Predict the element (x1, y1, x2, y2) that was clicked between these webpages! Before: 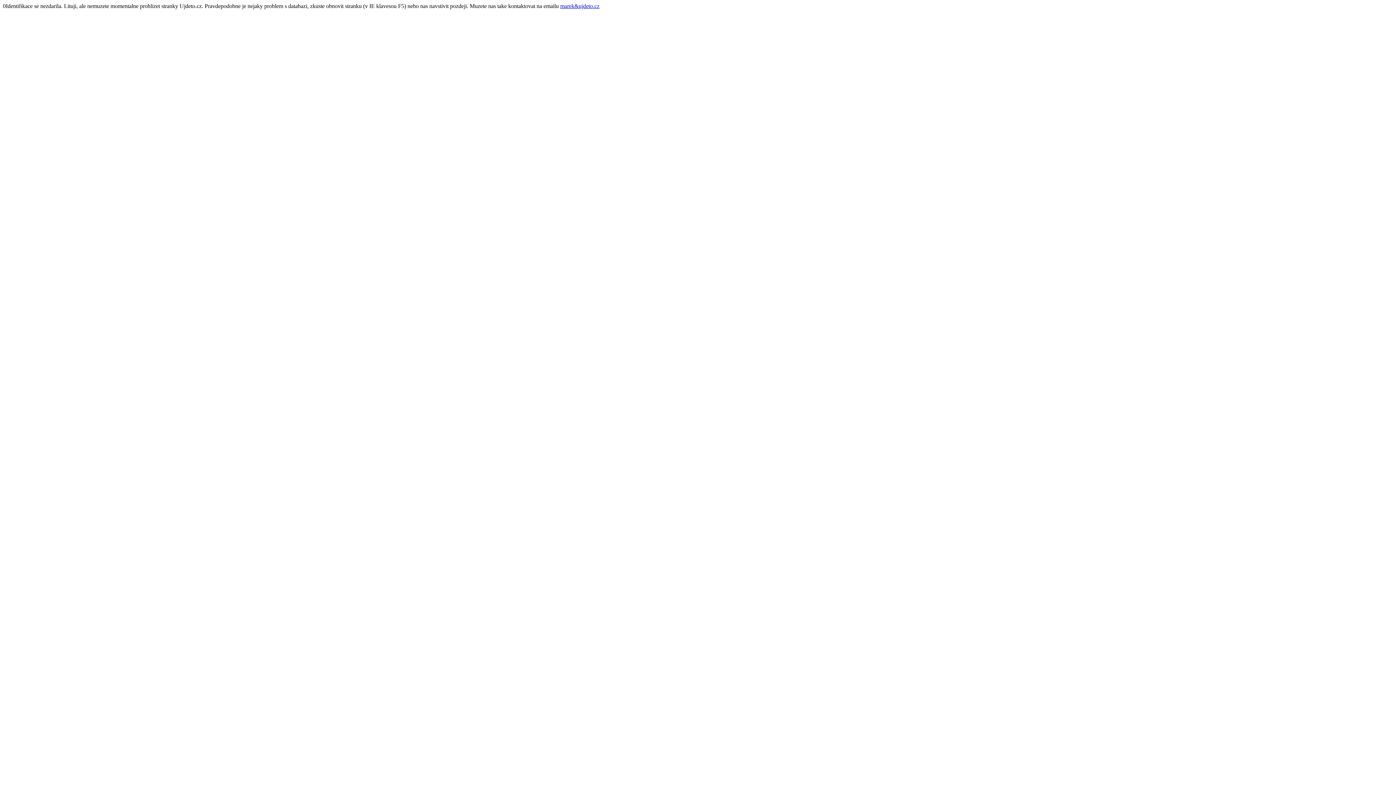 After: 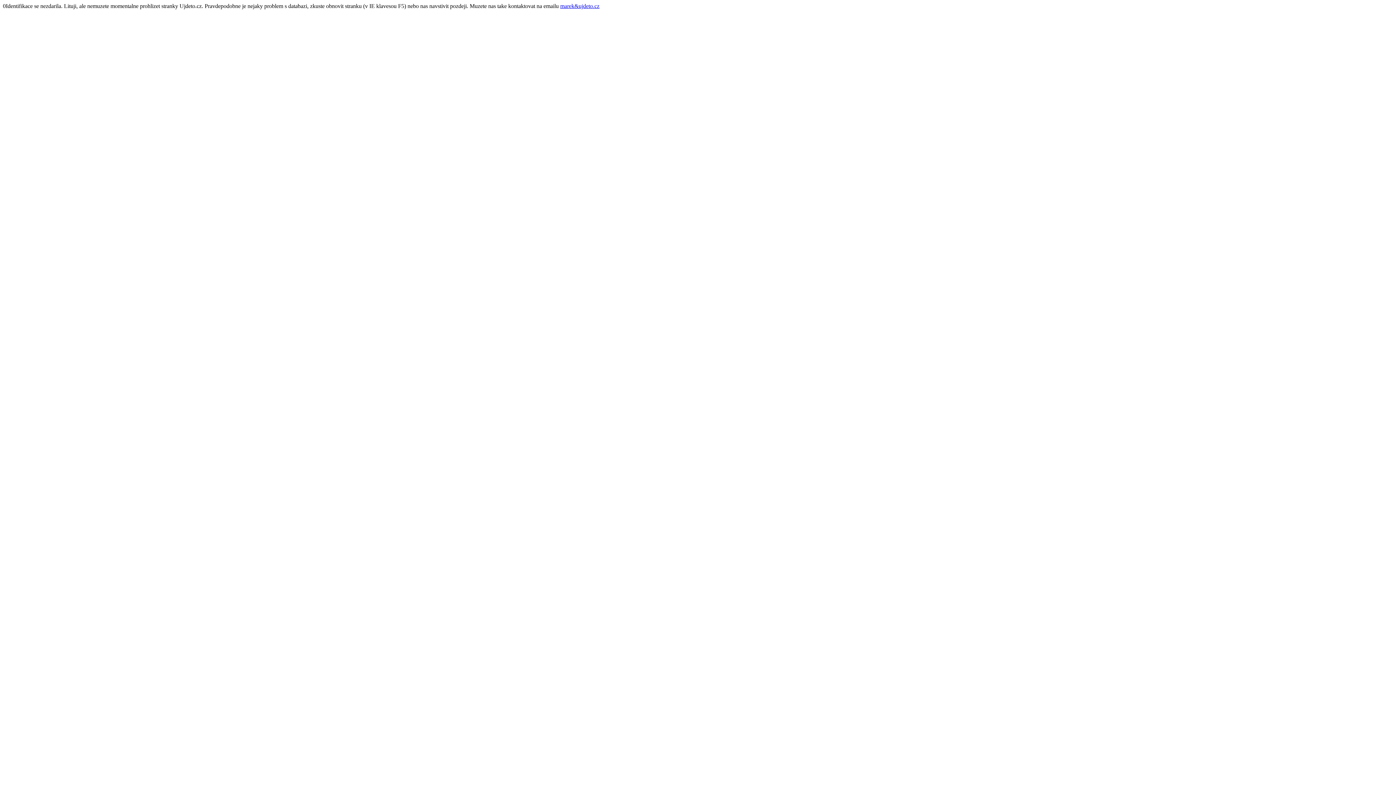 Action: bbox: (560, 2, 599, 9) label: marek&ujdeto.cz